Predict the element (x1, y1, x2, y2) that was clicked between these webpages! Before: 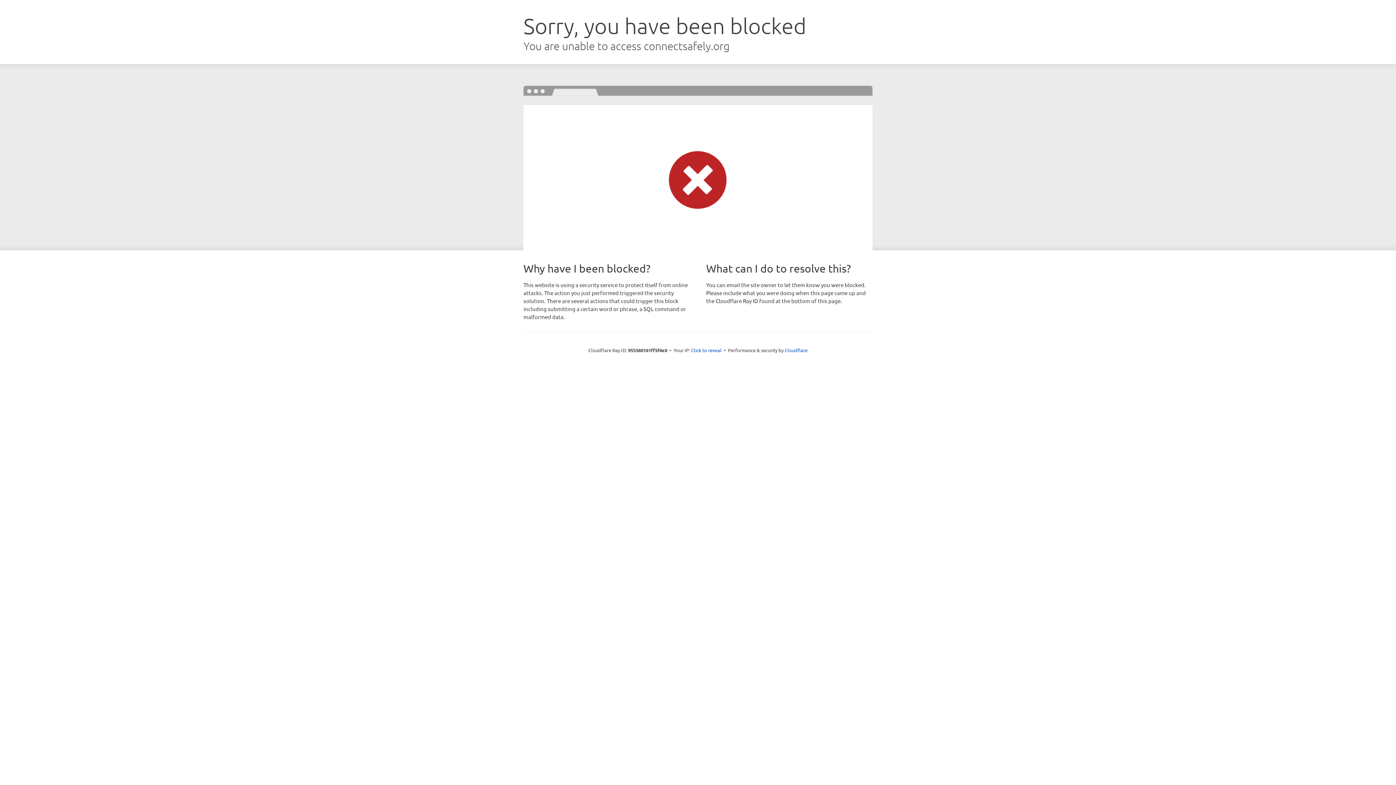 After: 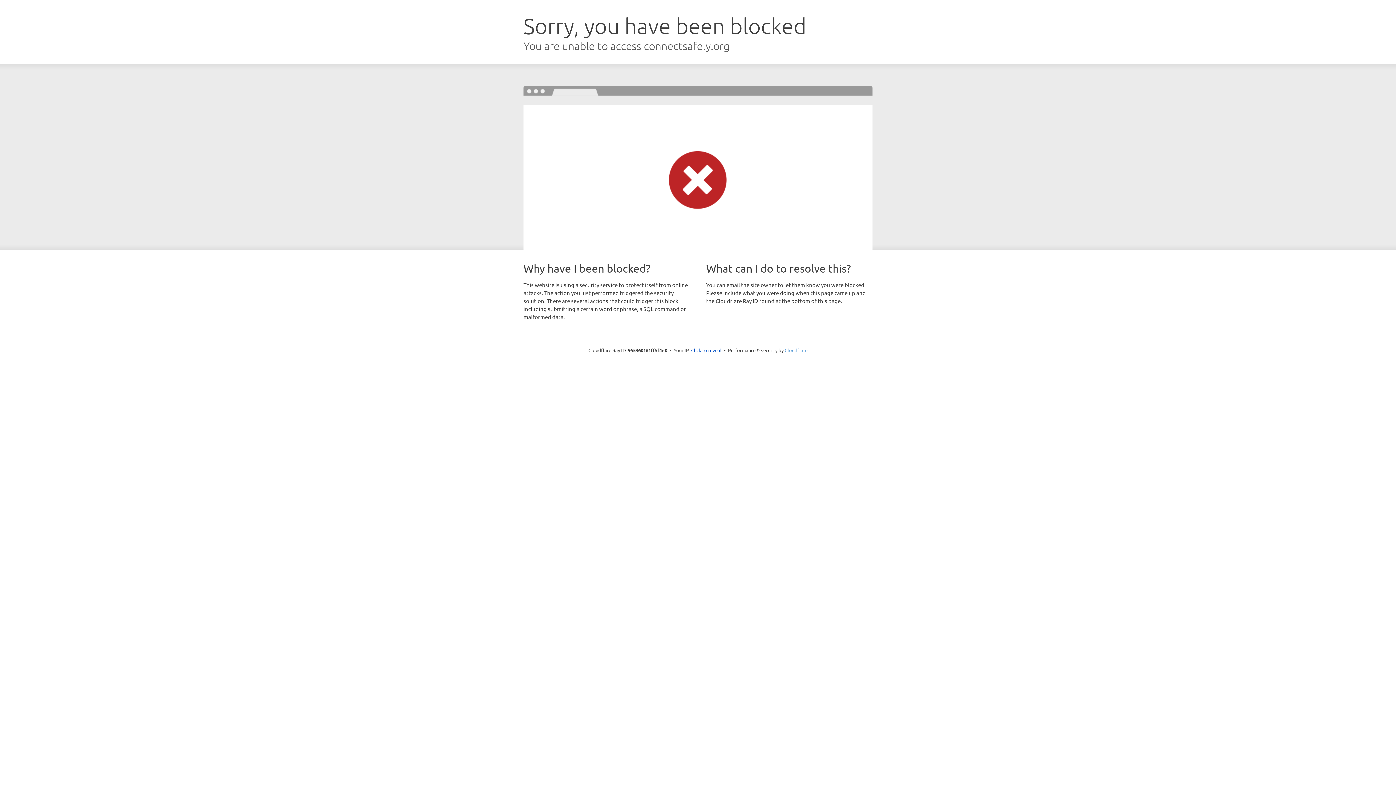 Action: label: Cloudflare bbox: (784, 347, 807, 353)